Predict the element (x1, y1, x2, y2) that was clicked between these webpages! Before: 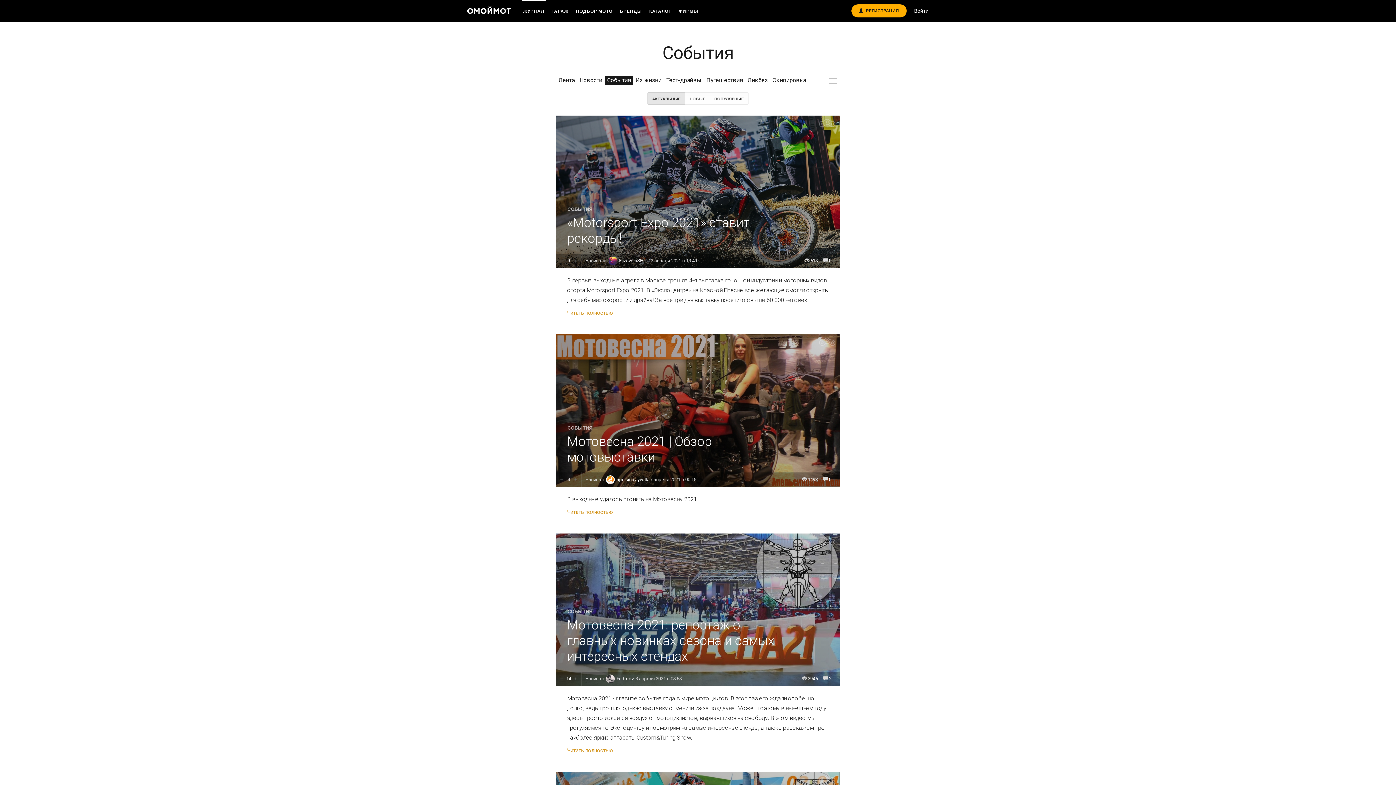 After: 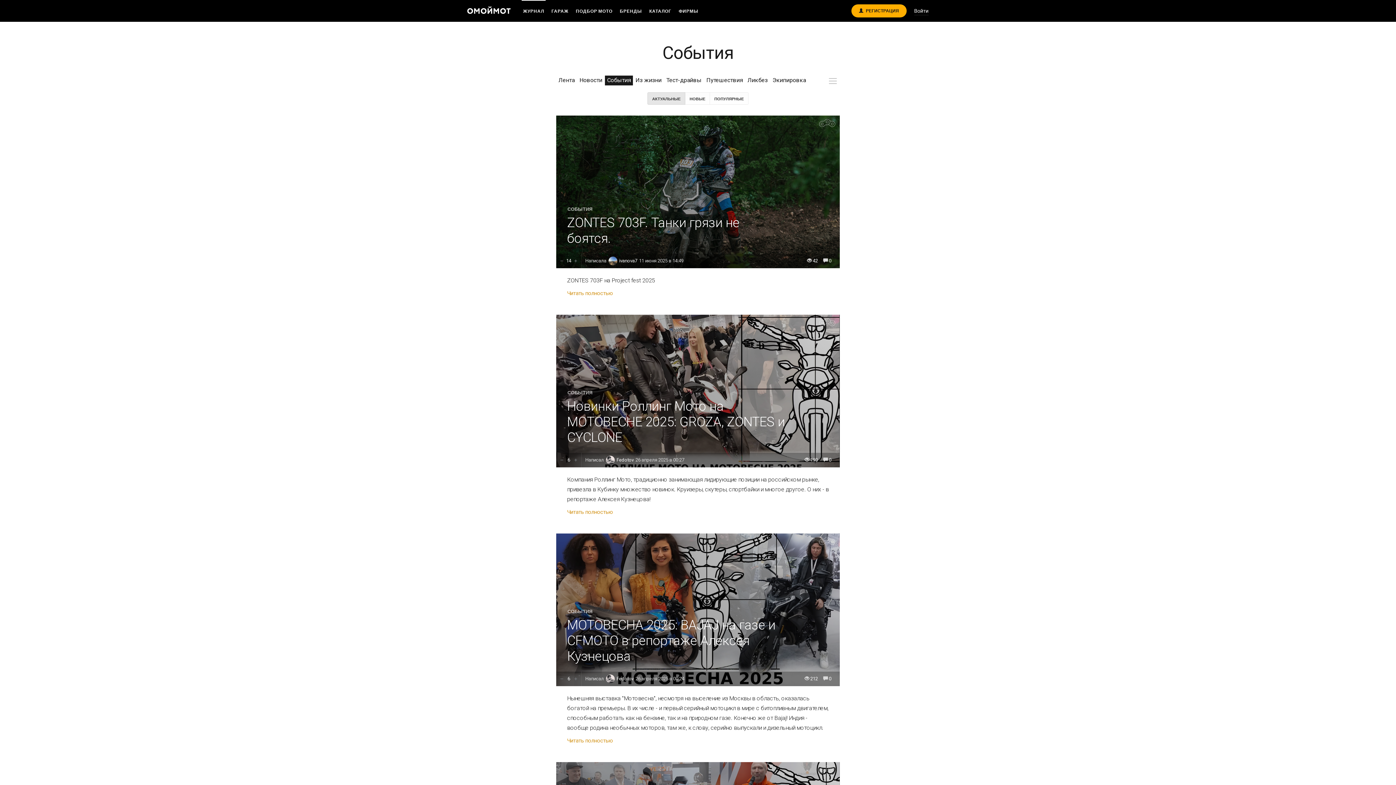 Action: bbox: (567, 206, 592, 212) label: СОБЫТИЯ